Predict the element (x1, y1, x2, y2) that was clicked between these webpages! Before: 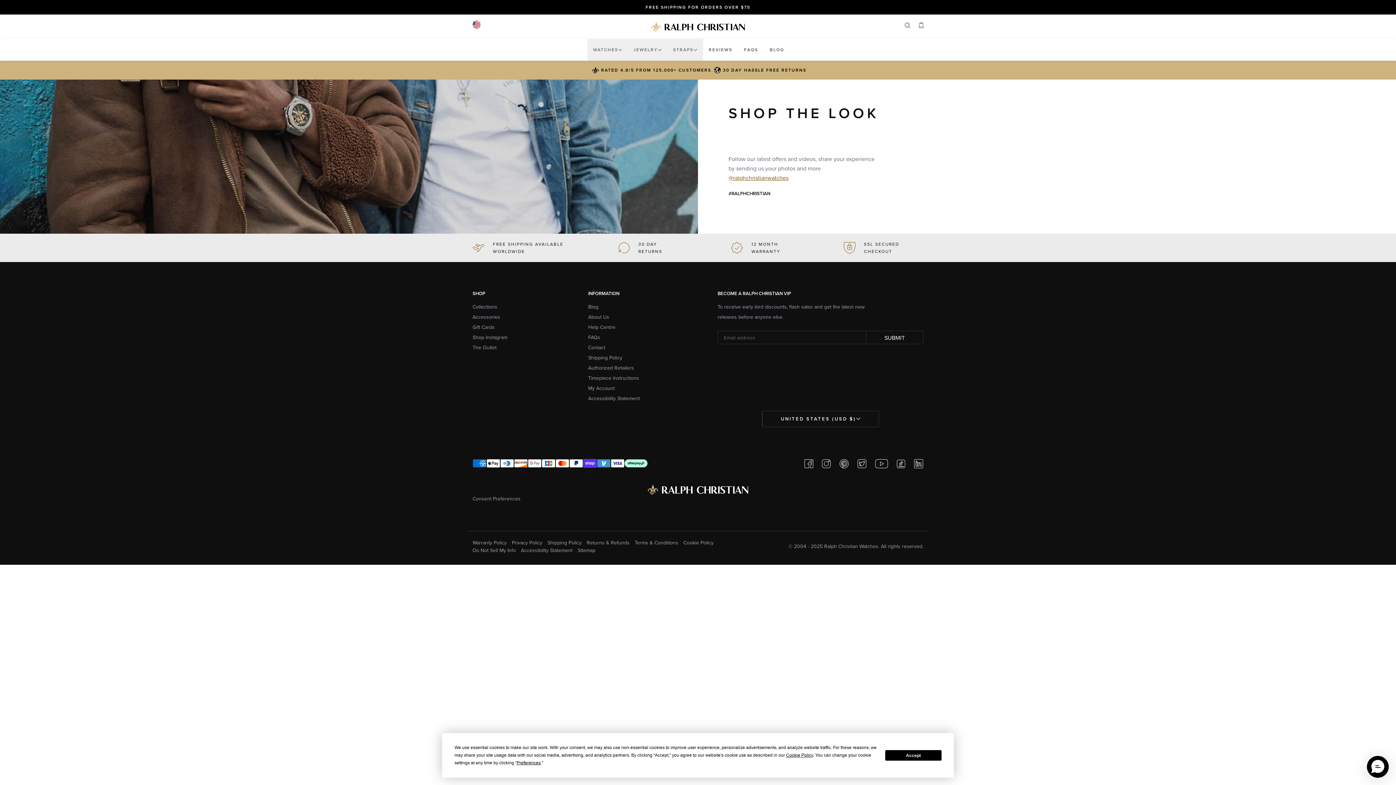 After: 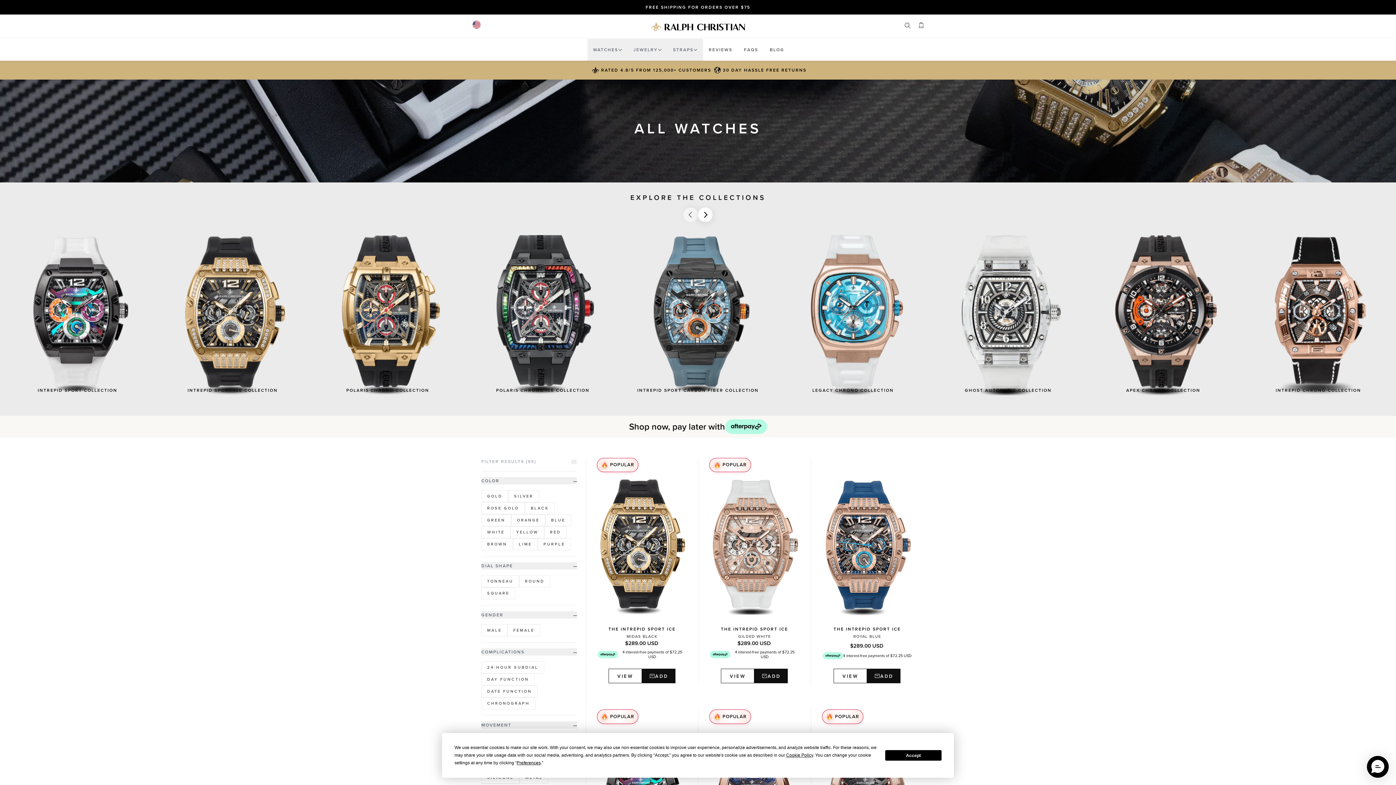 Action: label: Collections bbox: (472, 303, 497, 310)